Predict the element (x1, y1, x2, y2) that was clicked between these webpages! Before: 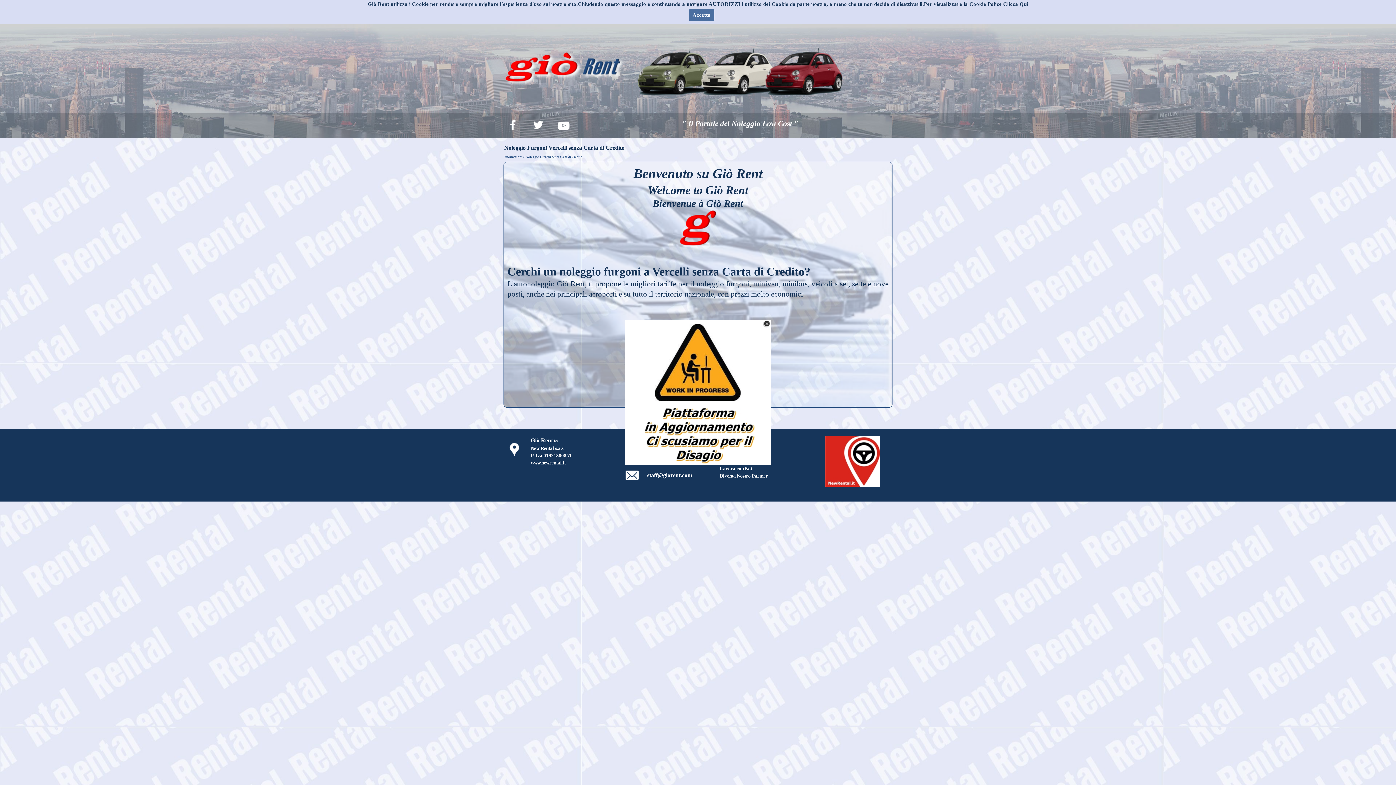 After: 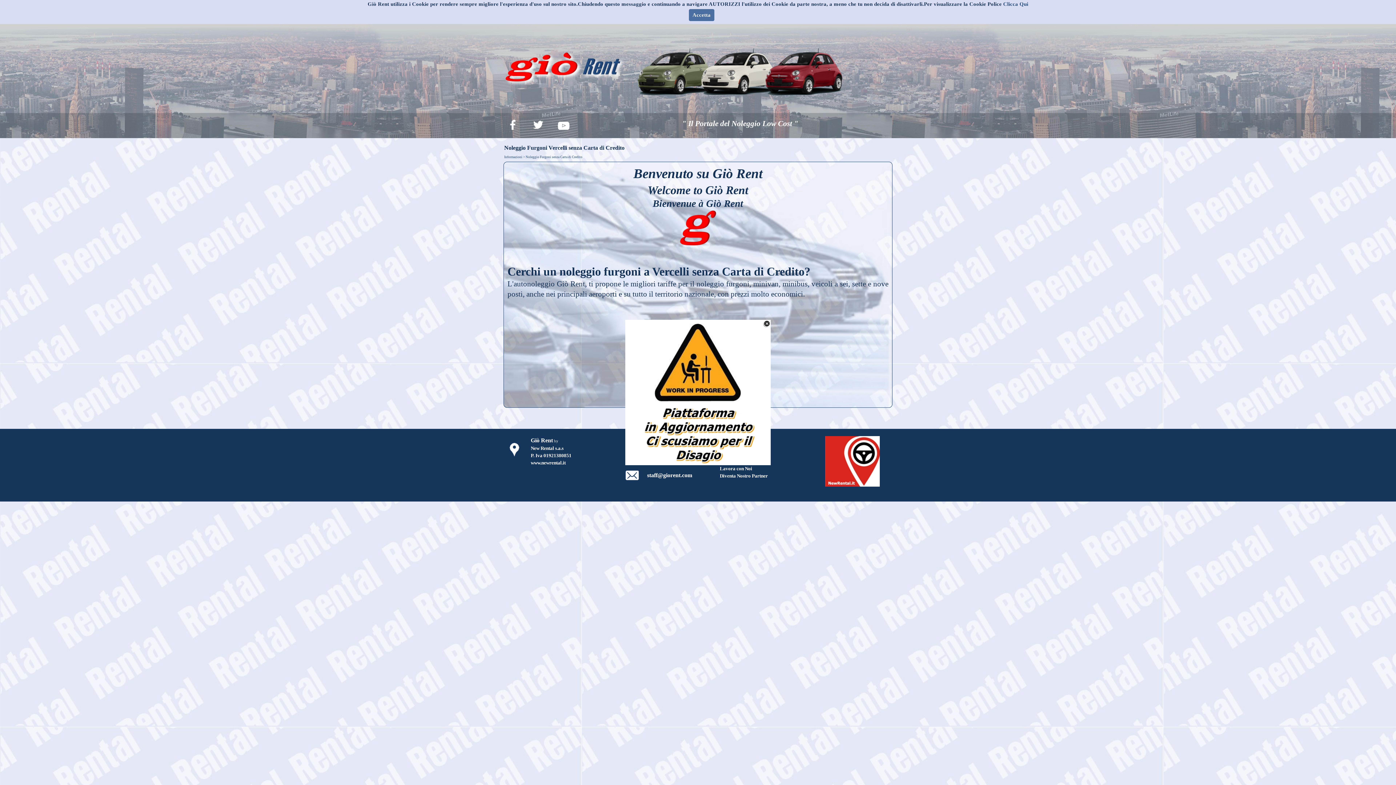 Action: bbox: (1003, 1, 1028, 6) label: Clicca Qui